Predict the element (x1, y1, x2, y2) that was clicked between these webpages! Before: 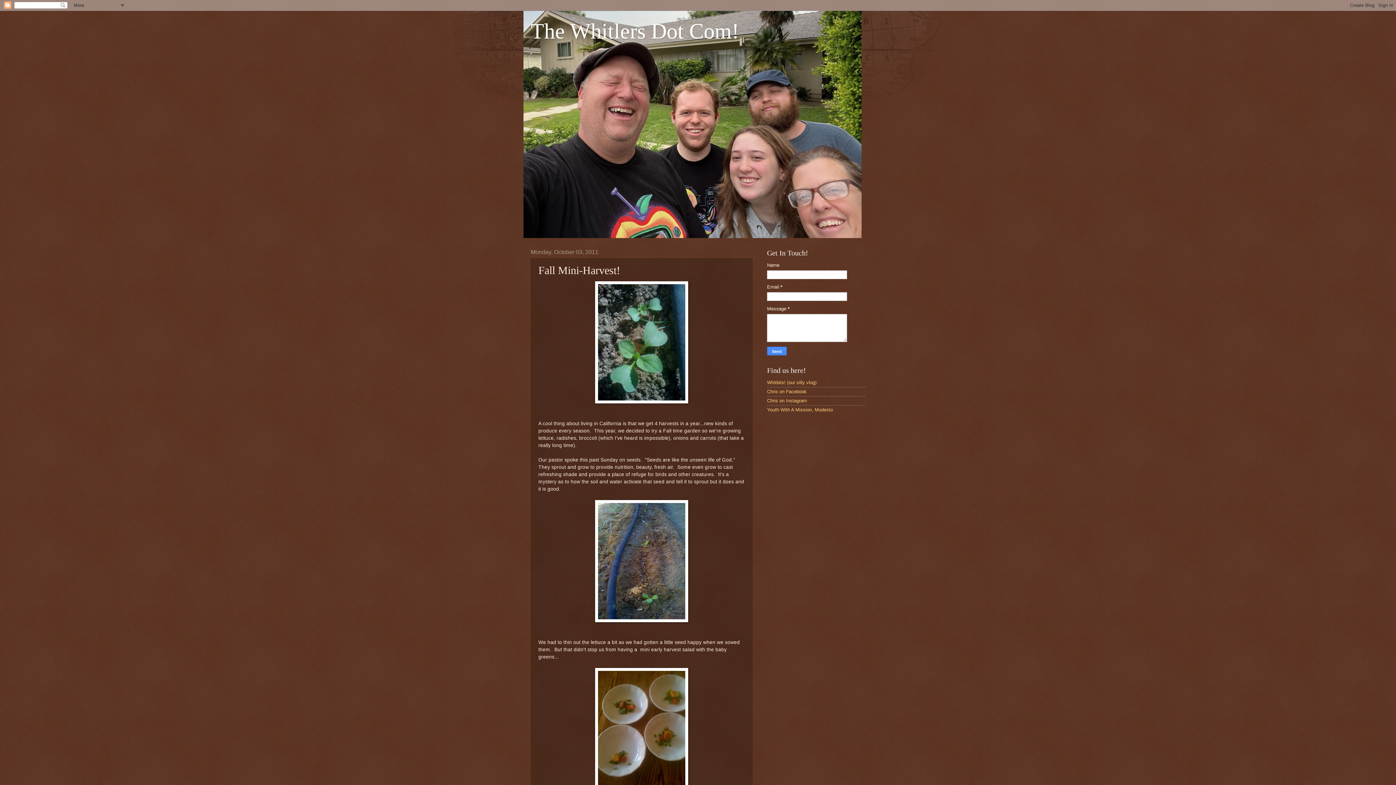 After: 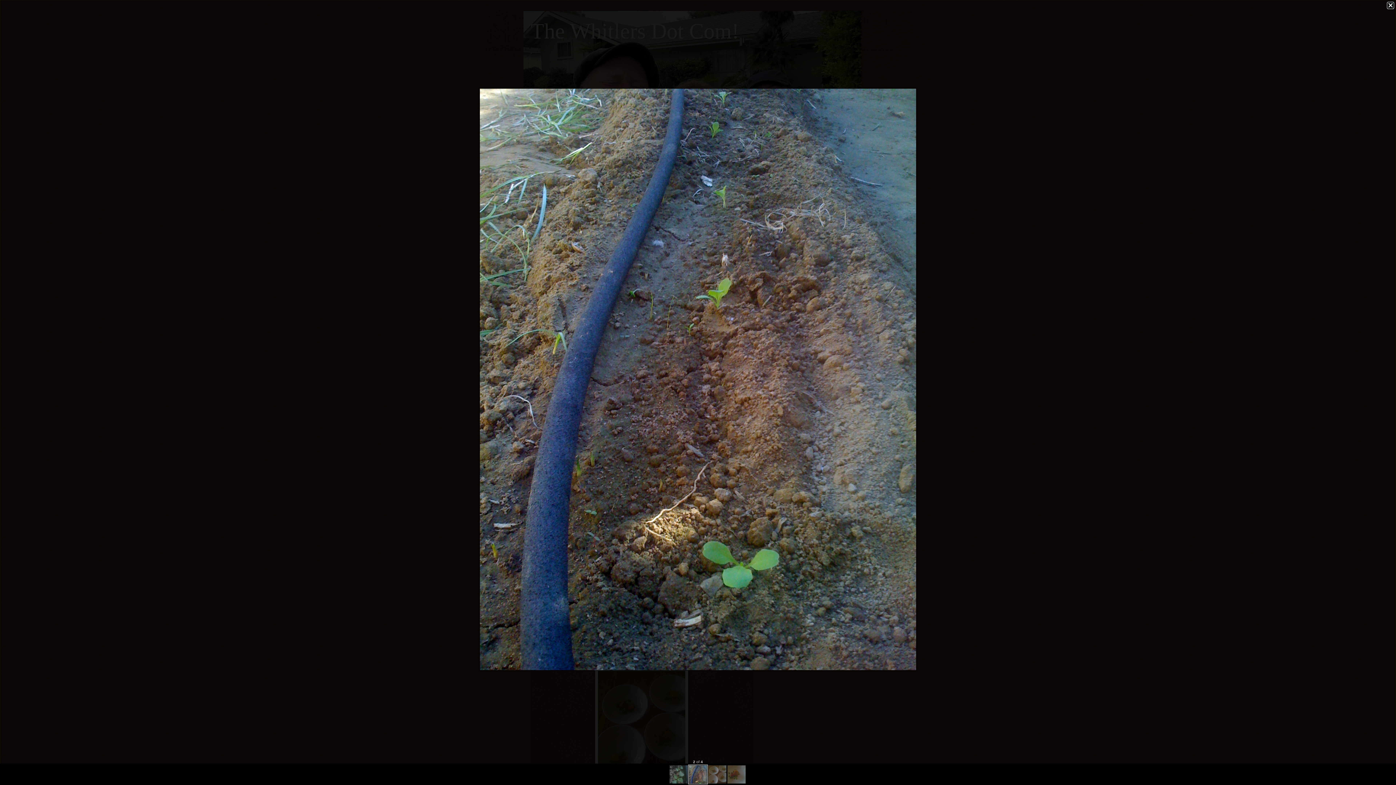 Action: bbox: (595, 618, 688, 623)